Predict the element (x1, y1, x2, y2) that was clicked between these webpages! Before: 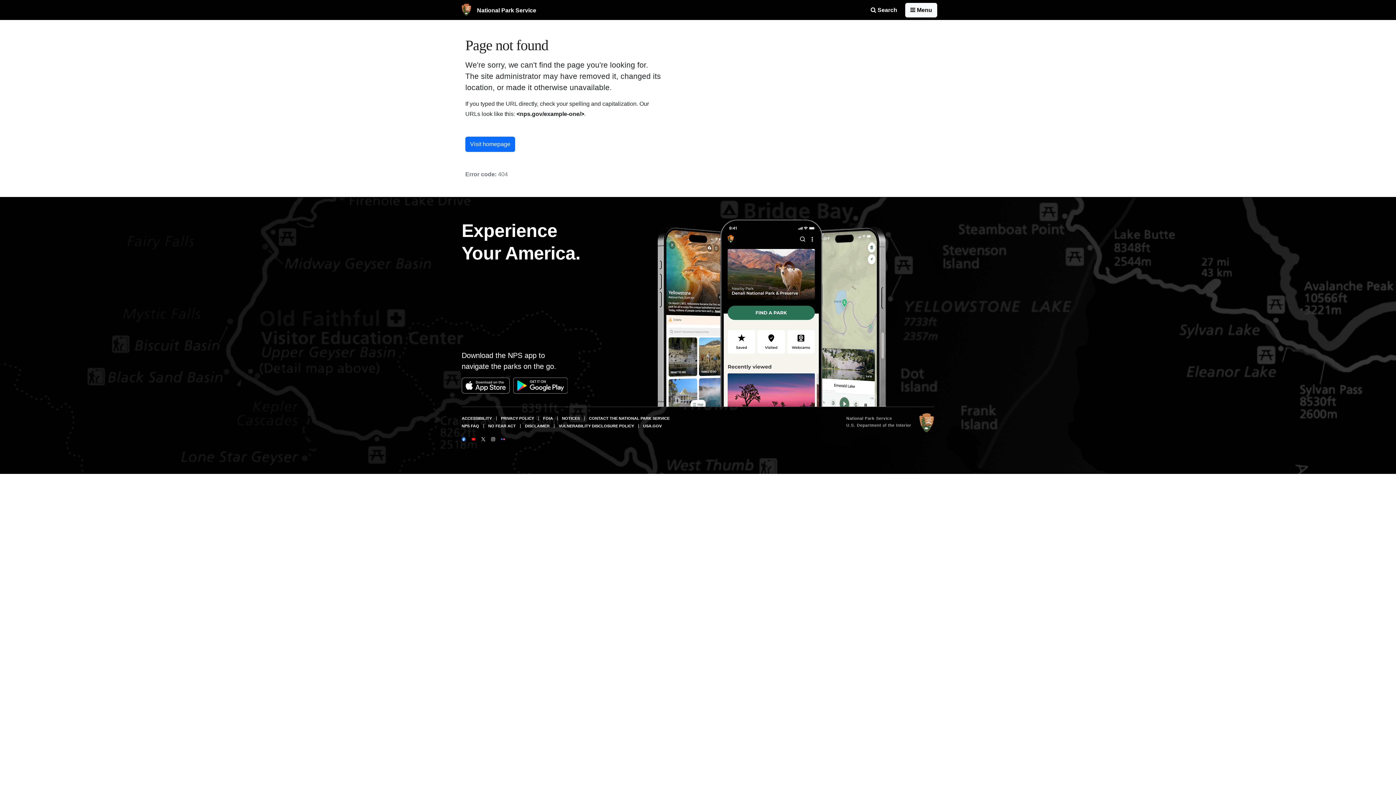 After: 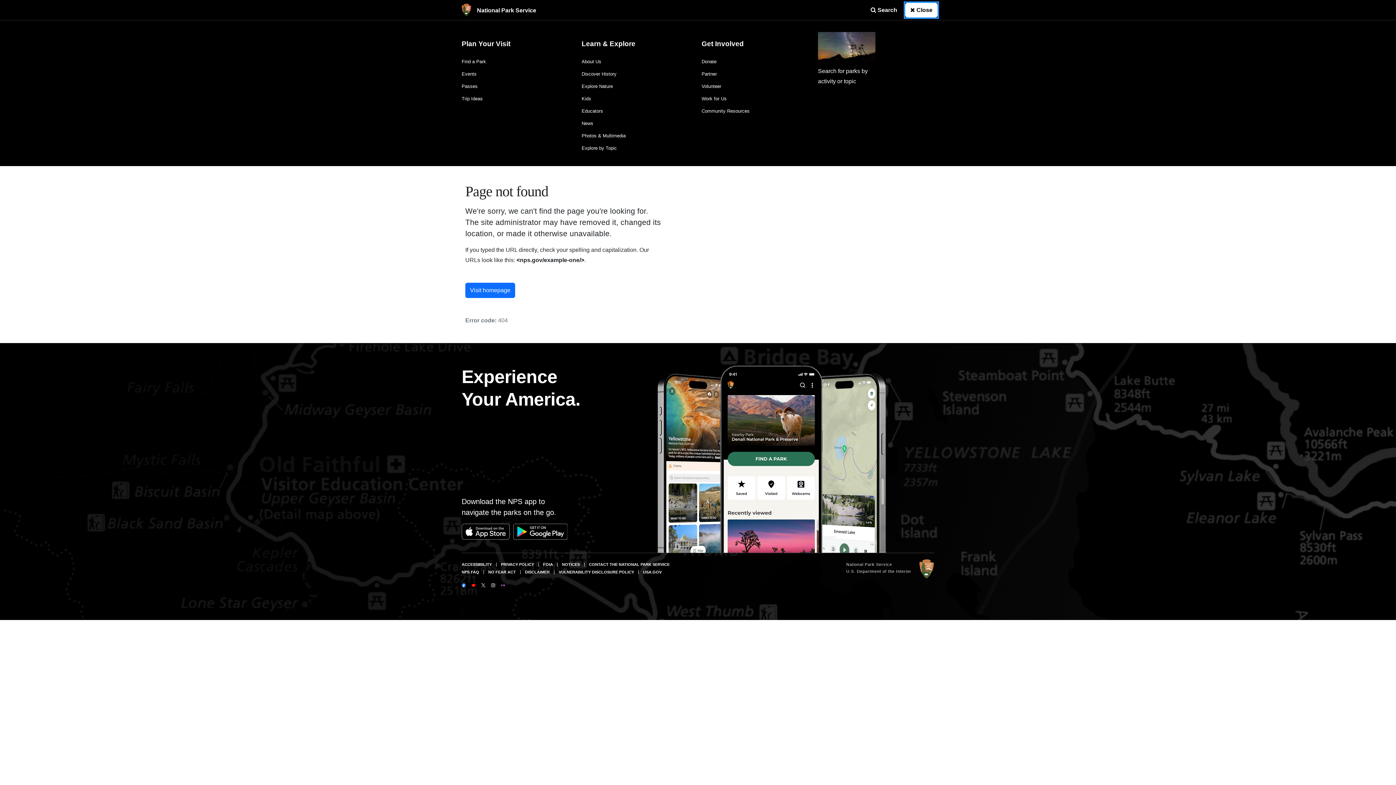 Action: label: Open Menu bbox: (905, 2, 937, 17)